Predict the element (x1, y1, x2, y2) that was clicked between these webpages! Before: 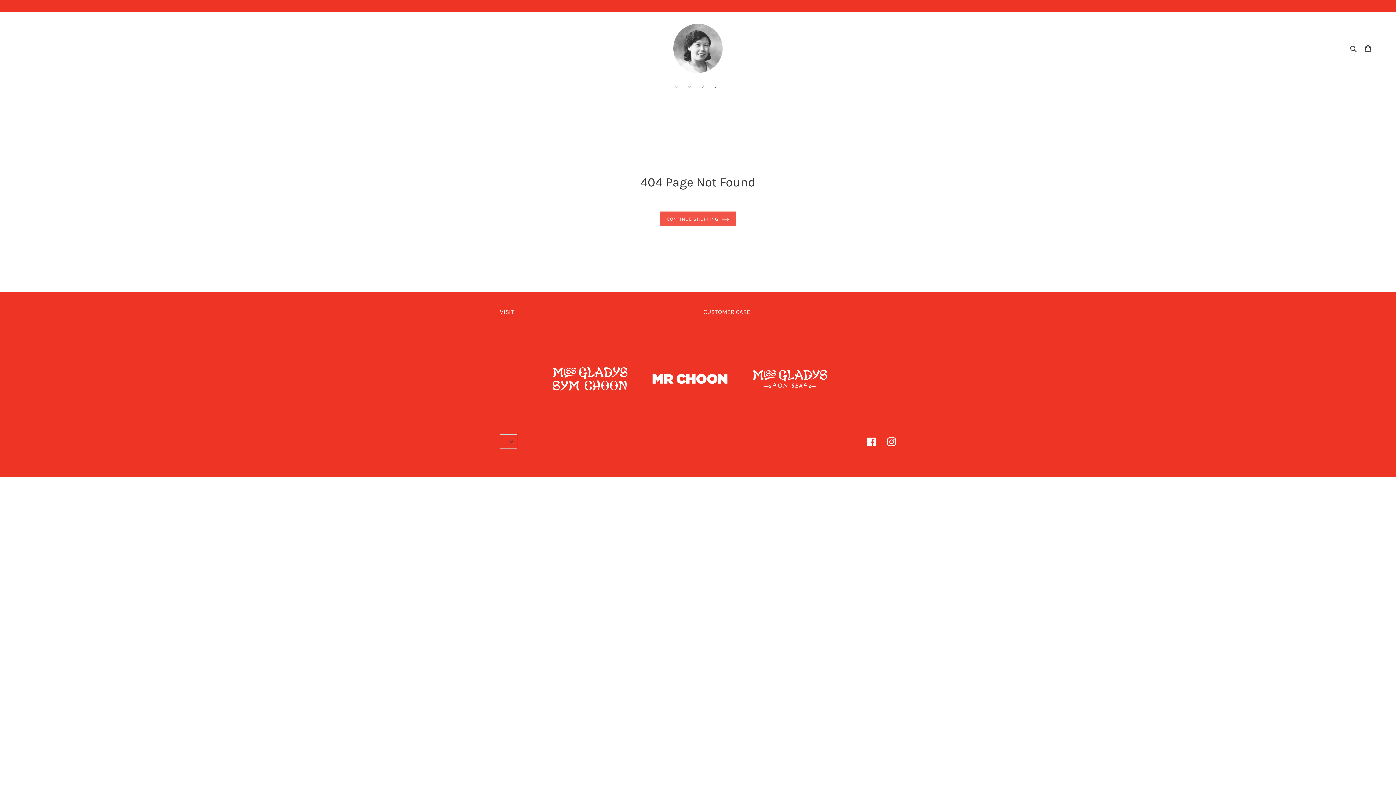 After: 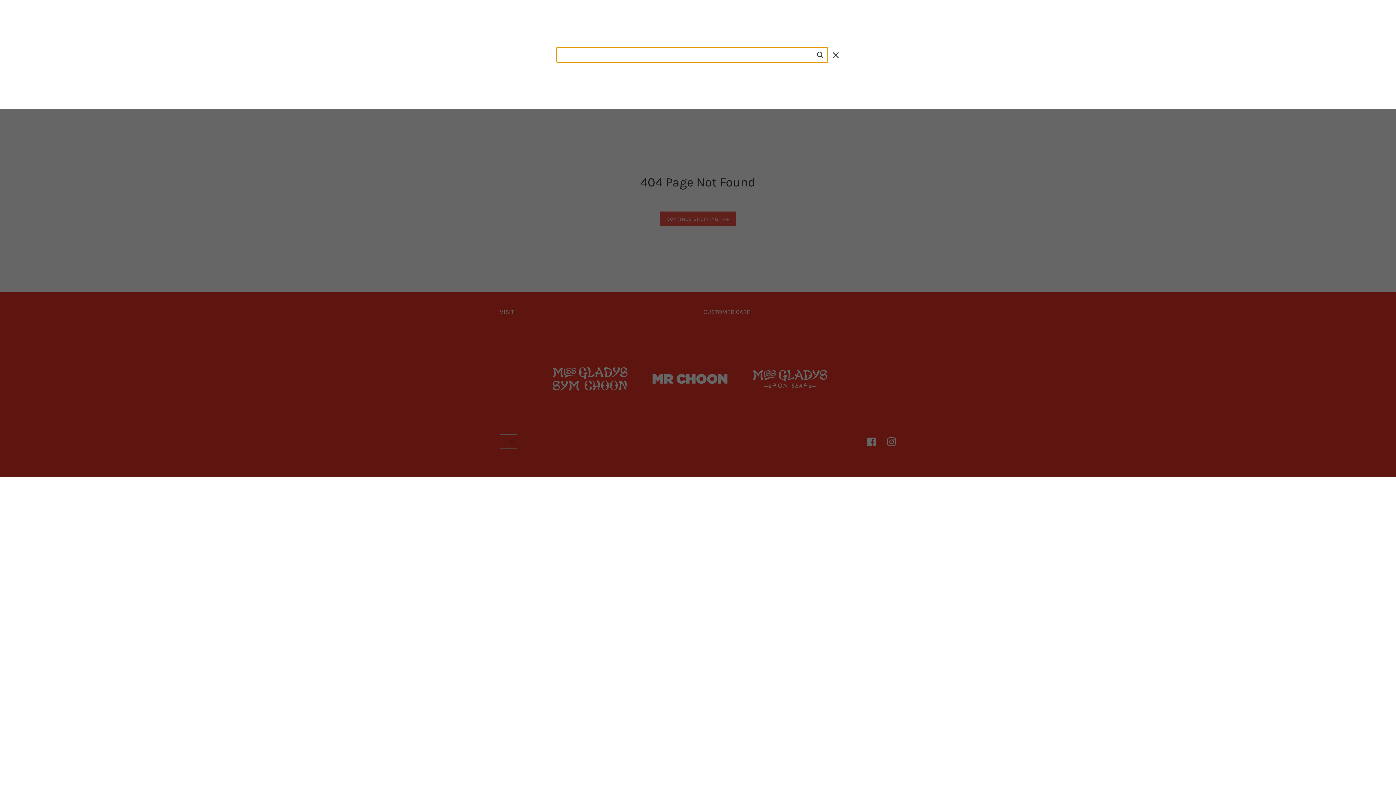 Action: label: Search bbox: (1348, 43, 1360, 52)